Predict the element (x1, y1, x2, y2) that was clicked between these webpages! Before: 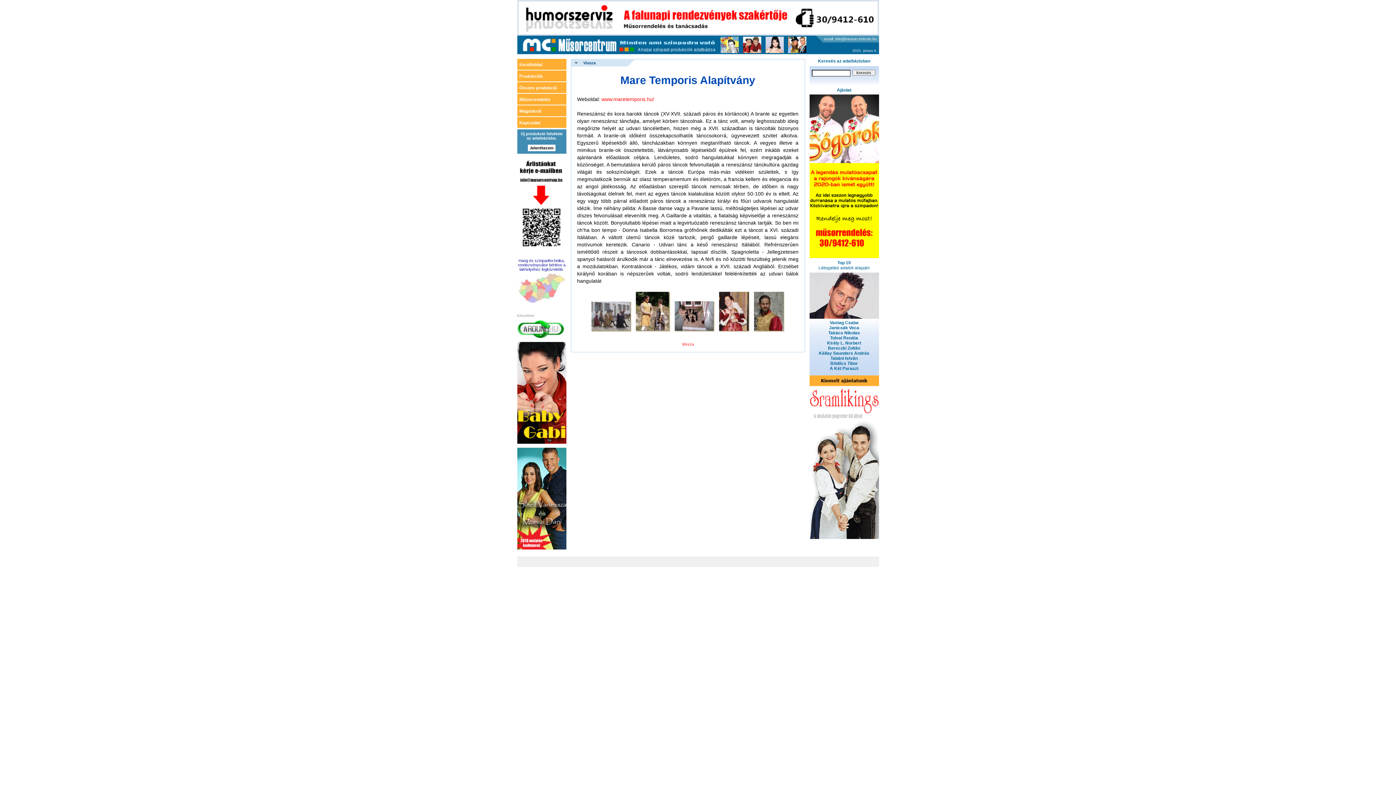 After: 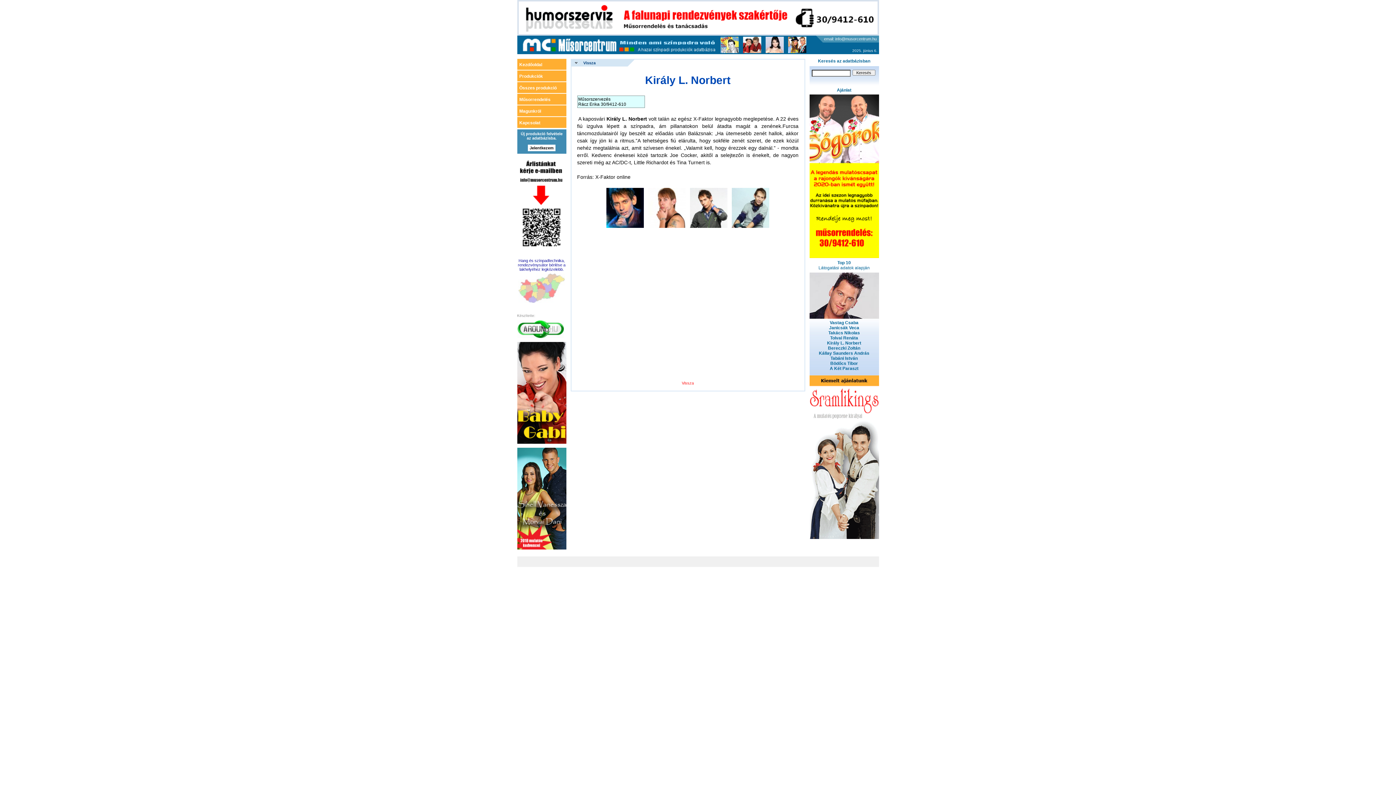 Action: bbox: (827, 340, 861, 345) label: Király L. Norbert